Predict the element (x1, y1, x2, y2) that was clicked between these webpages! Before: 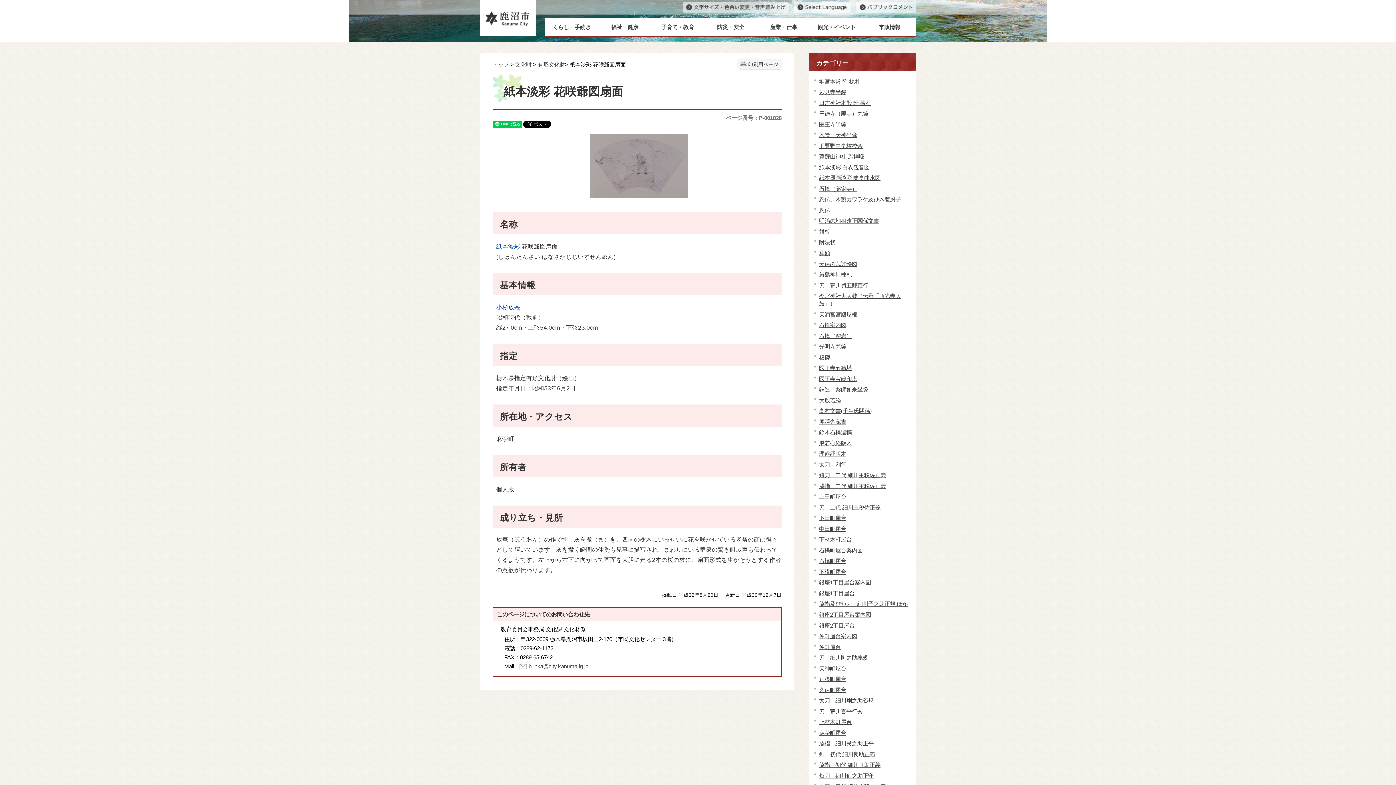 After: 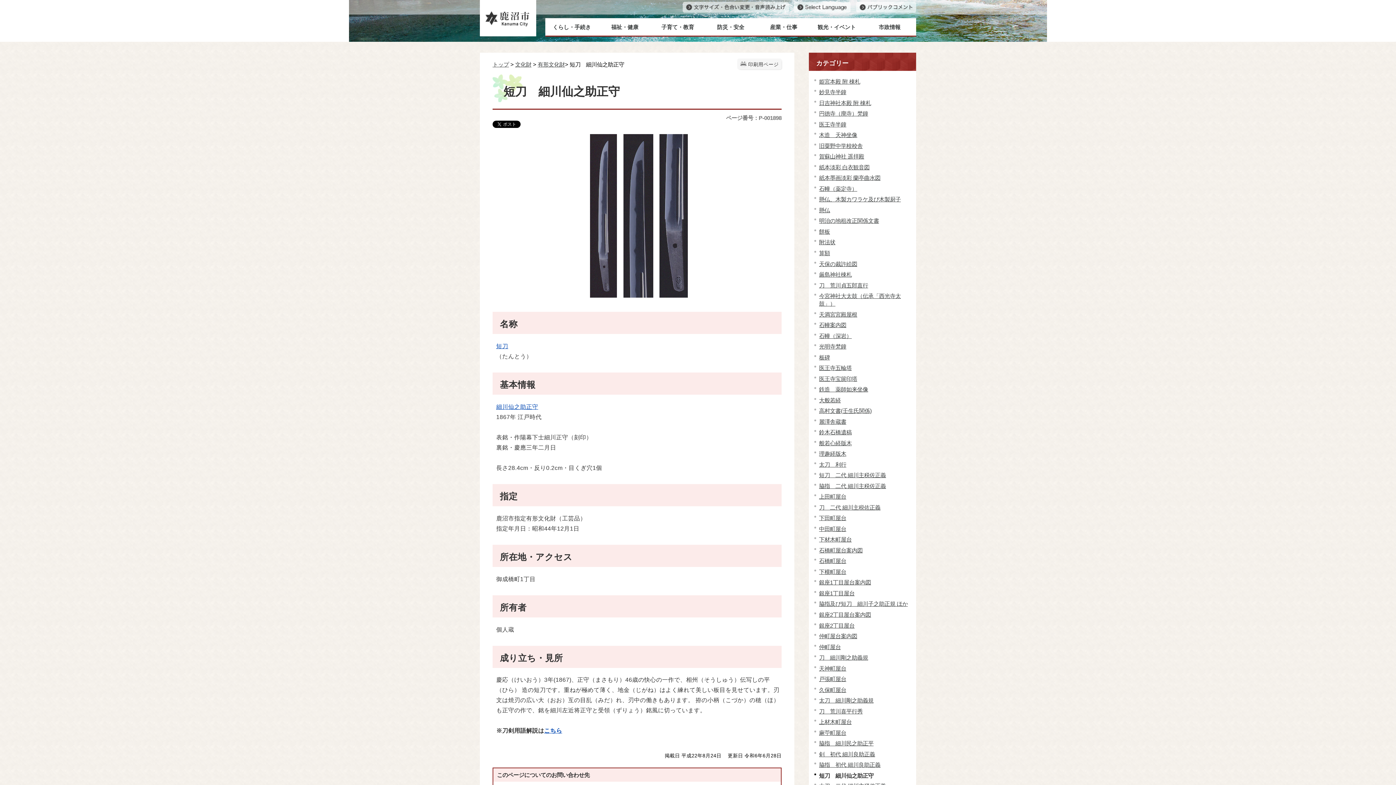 Action: label: 短刀　細川仙之助正守 bbox: (819, 772, 873, 779)